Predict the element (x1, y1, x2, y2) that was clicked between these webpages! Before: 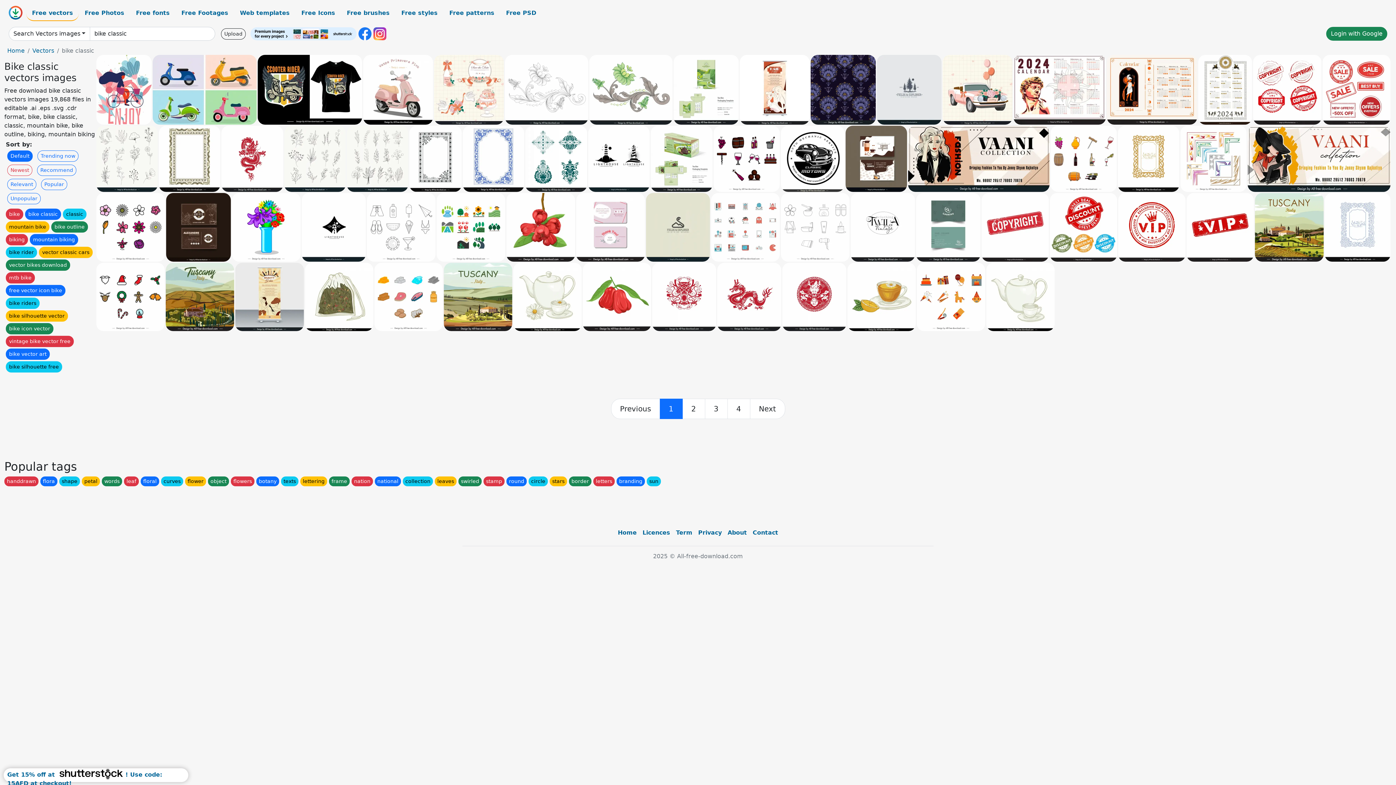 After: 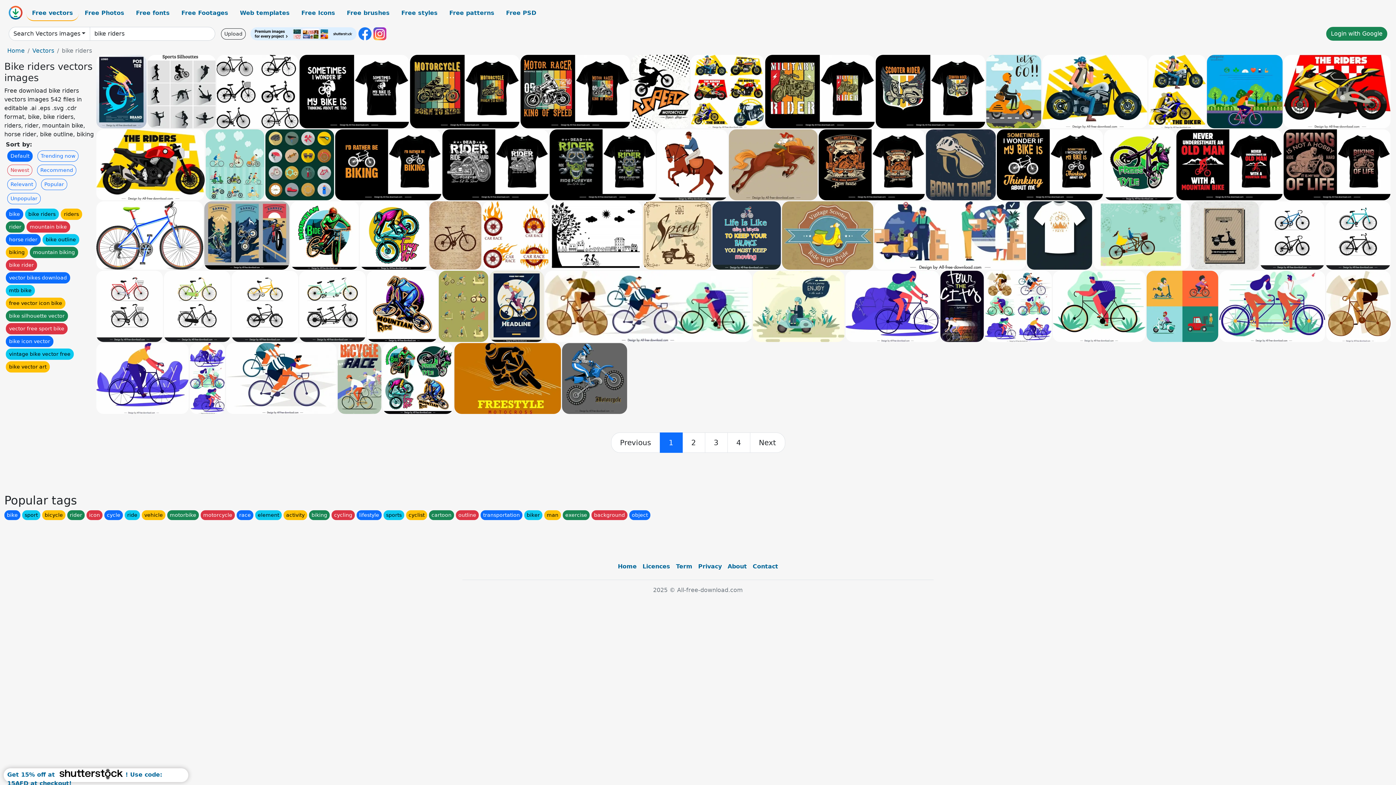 Action: label: bike riders bbox: (5, 297, 39, 309)